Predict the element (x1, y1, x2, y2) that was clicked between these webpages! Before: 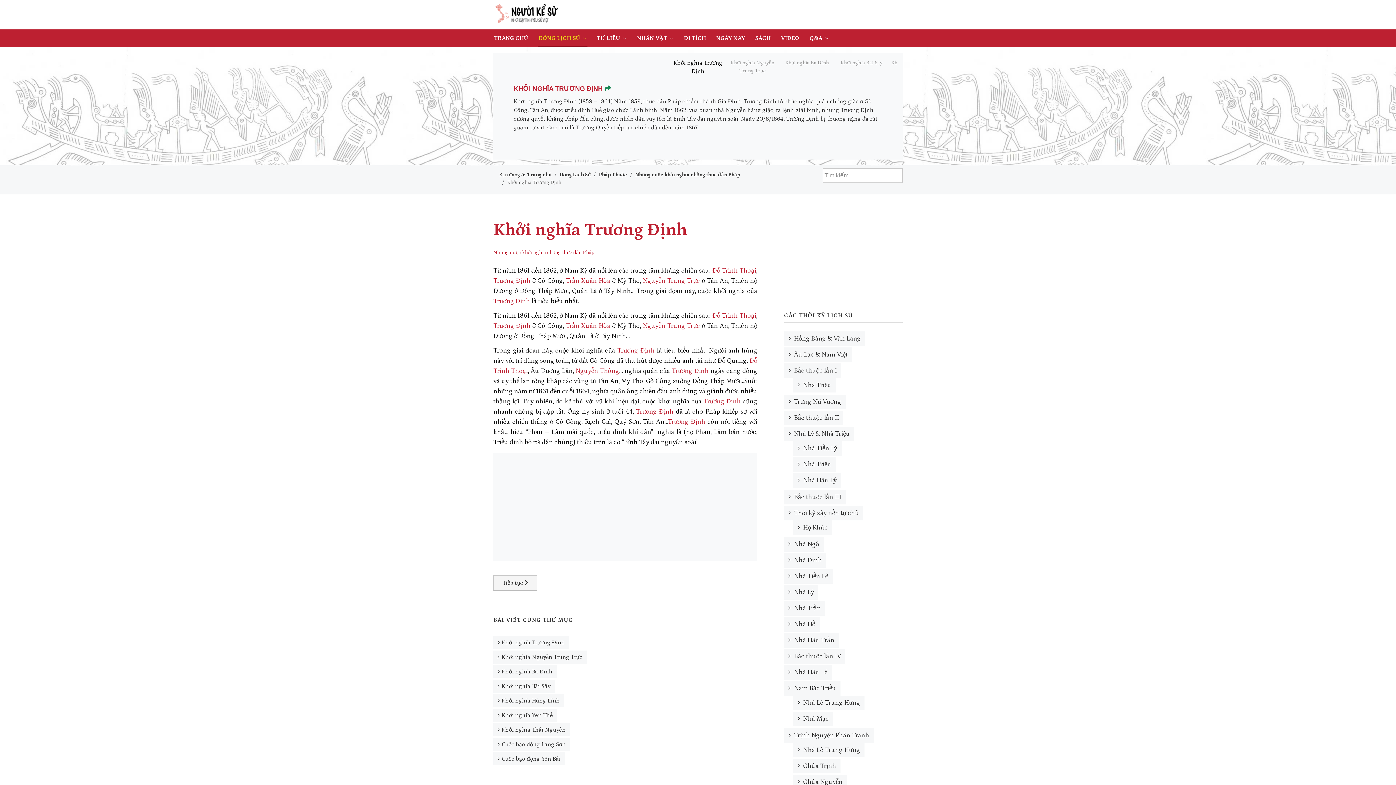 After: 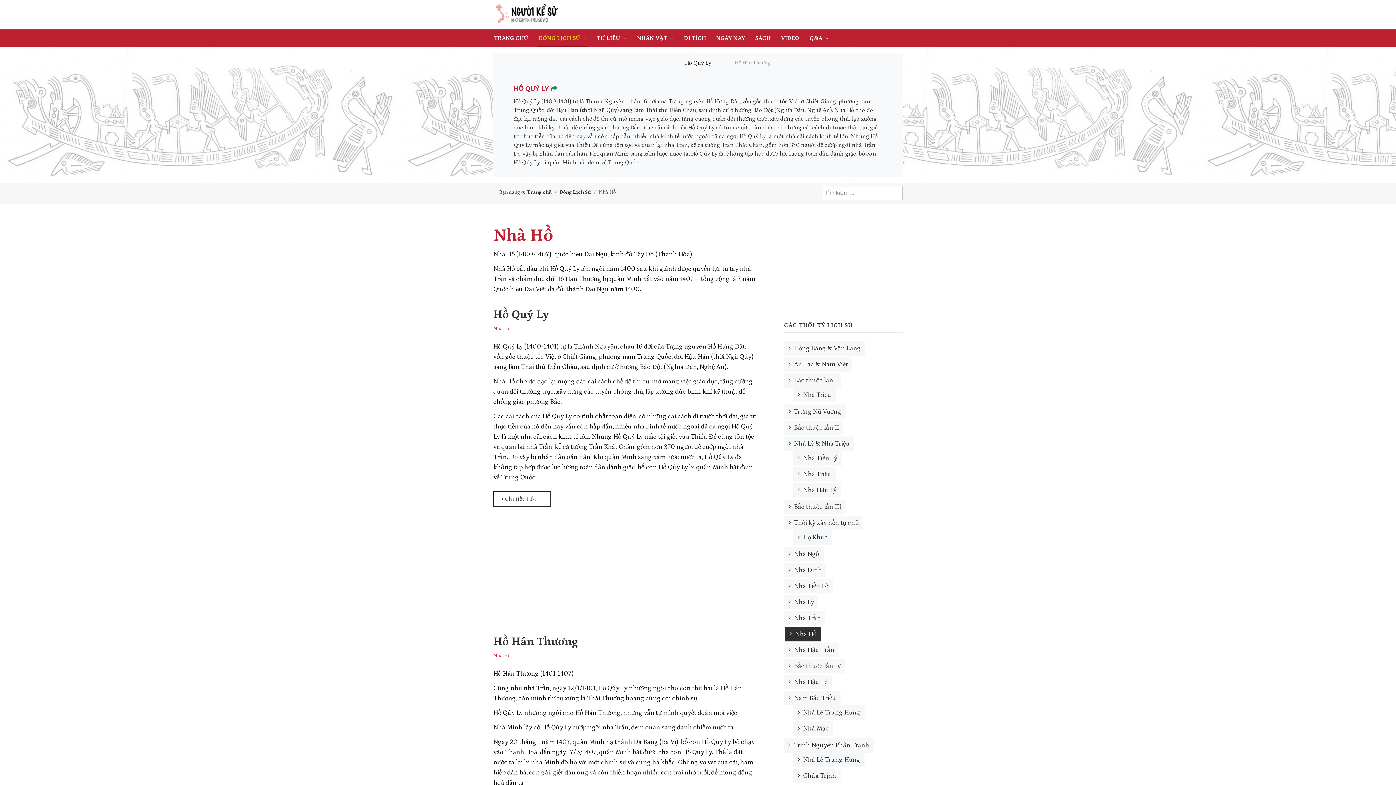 Action: label:  Nhà Hồ bbox: (784, 617, 820, 632)